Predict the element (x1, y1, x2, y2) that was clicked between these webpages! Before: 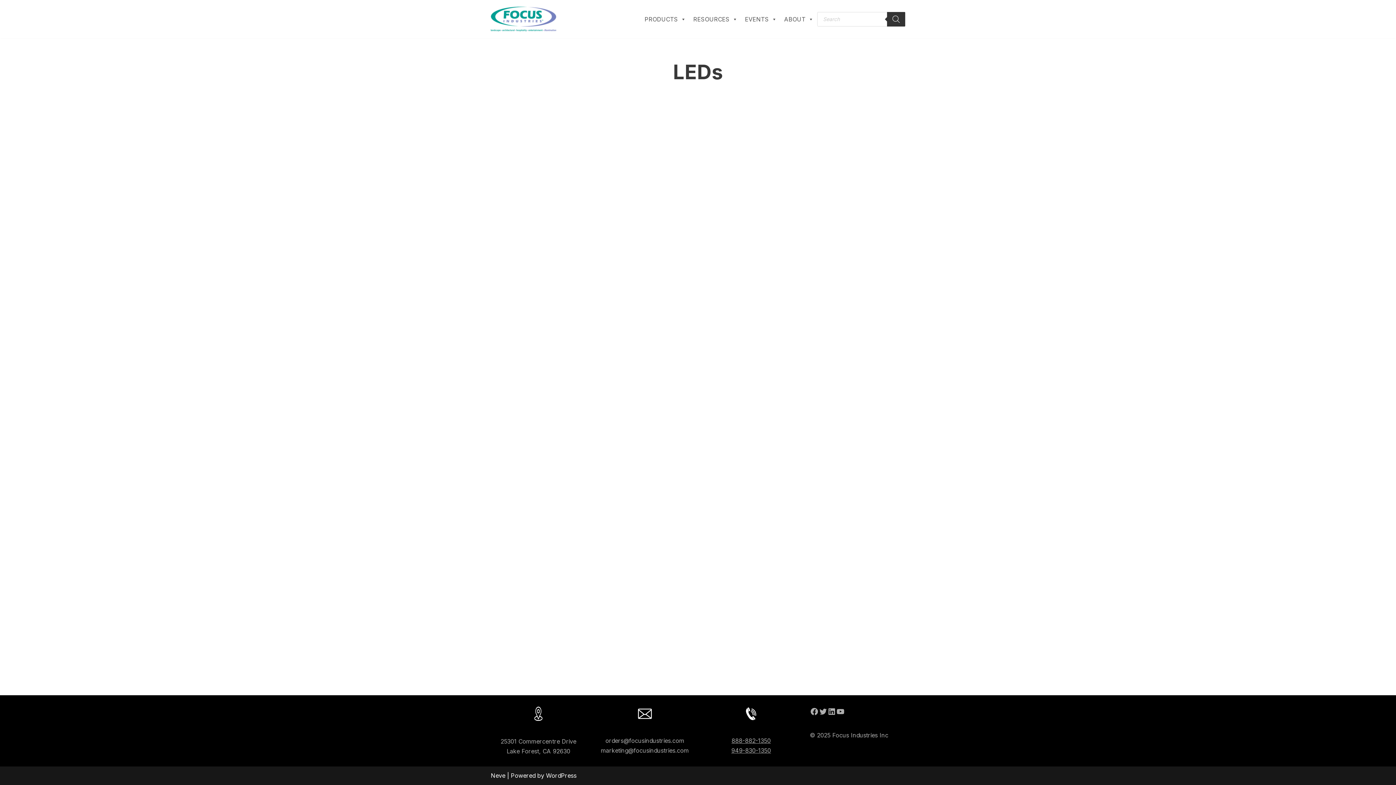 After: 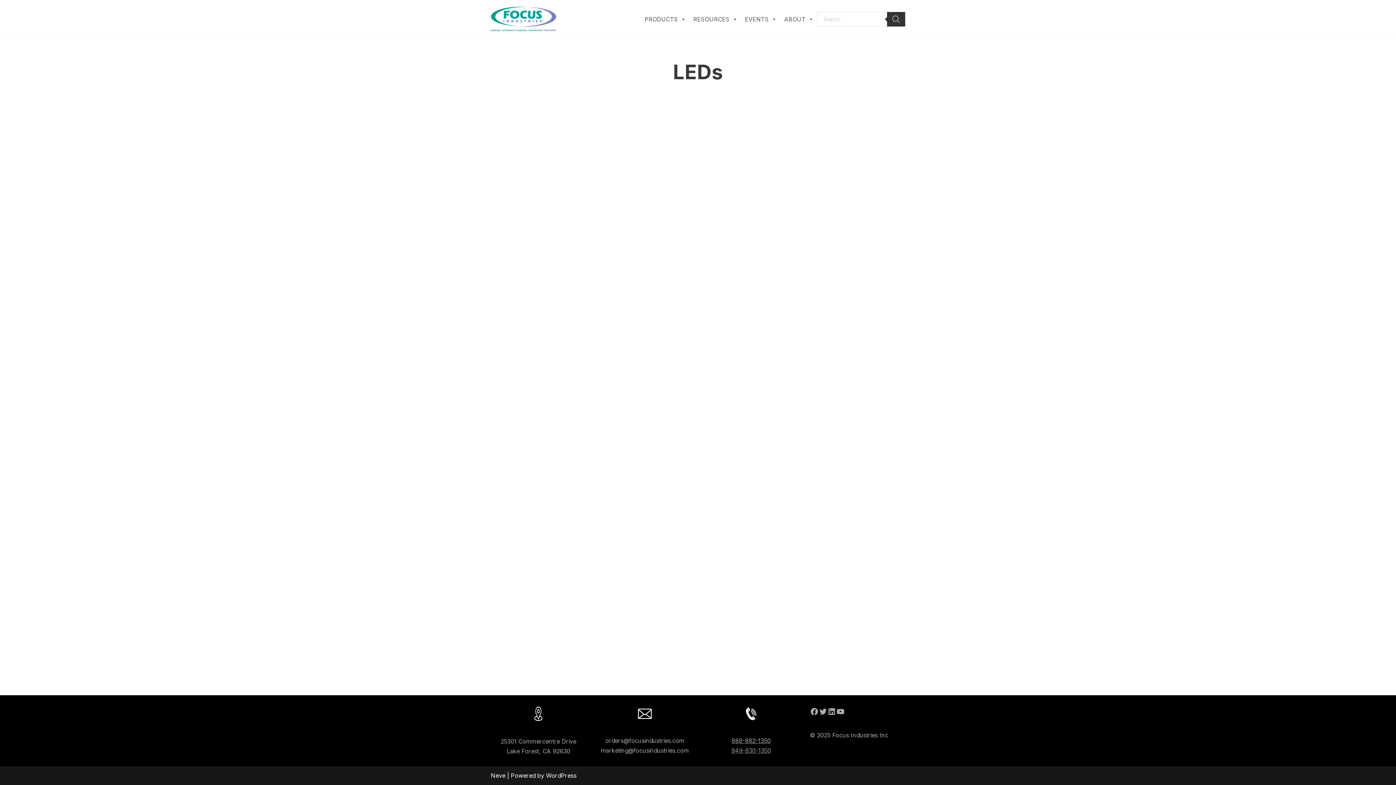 Action: label: 949-830-1350 bbox: (731, 747, 771, 754)